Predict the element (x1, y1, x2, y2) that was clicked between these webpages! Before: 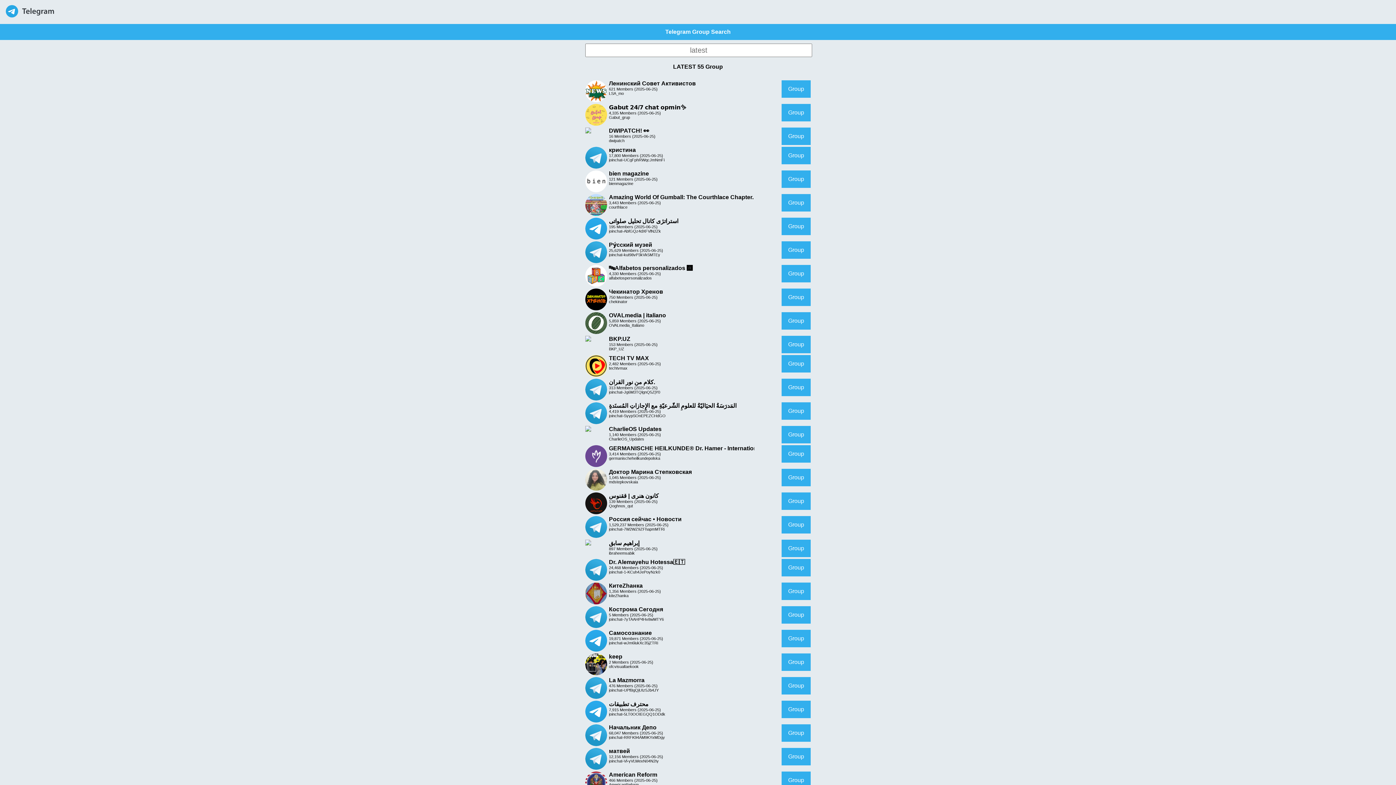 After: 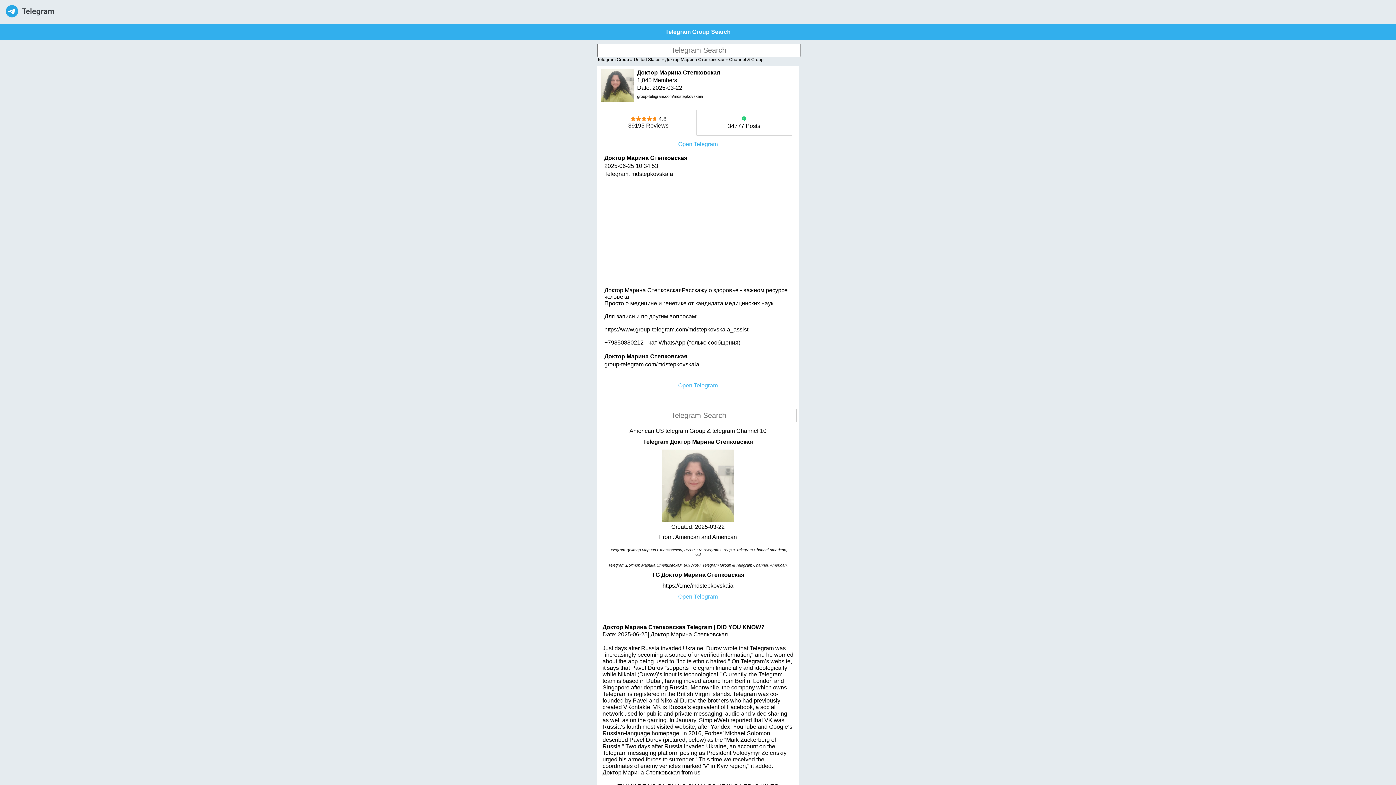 Action: label: Доктор Марина Степковская bbox: (609, 469, 692, 475)